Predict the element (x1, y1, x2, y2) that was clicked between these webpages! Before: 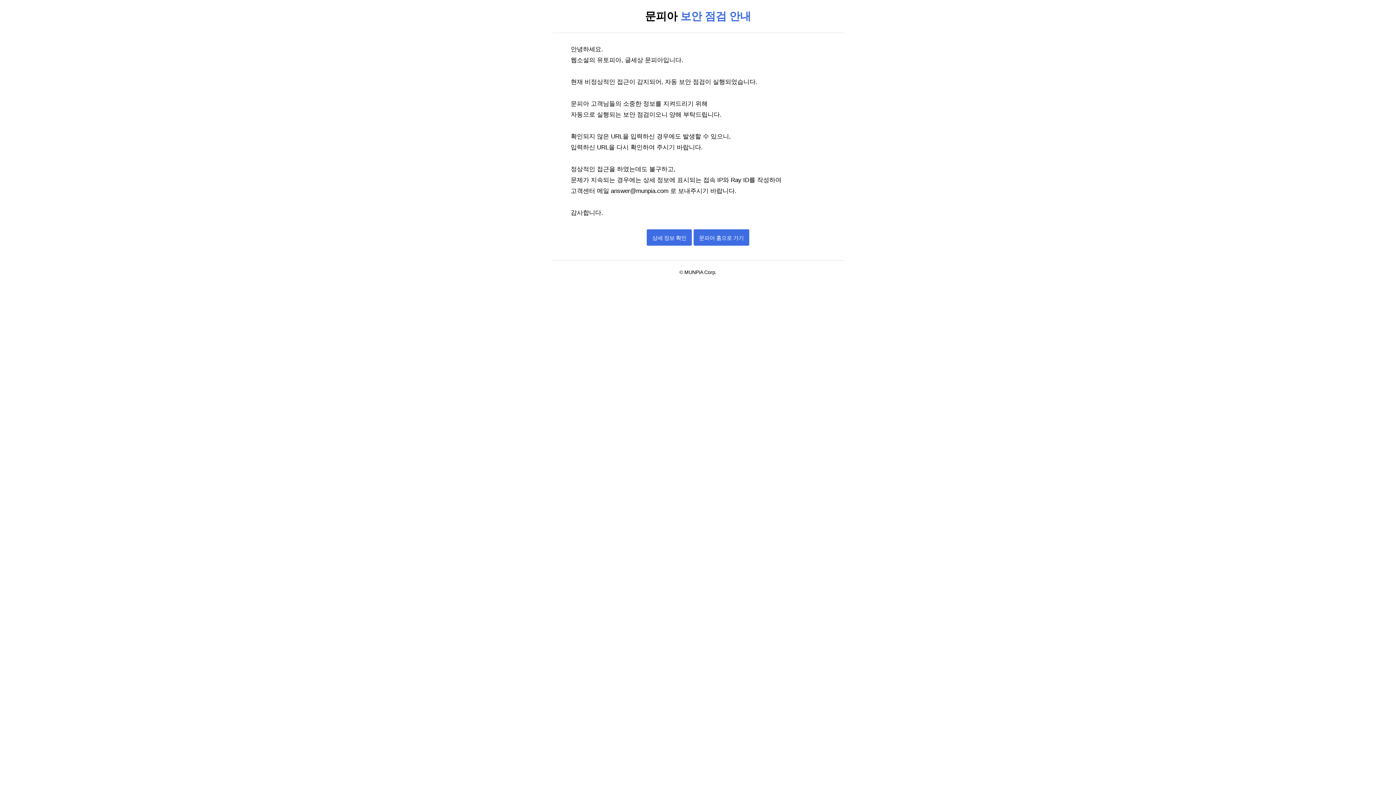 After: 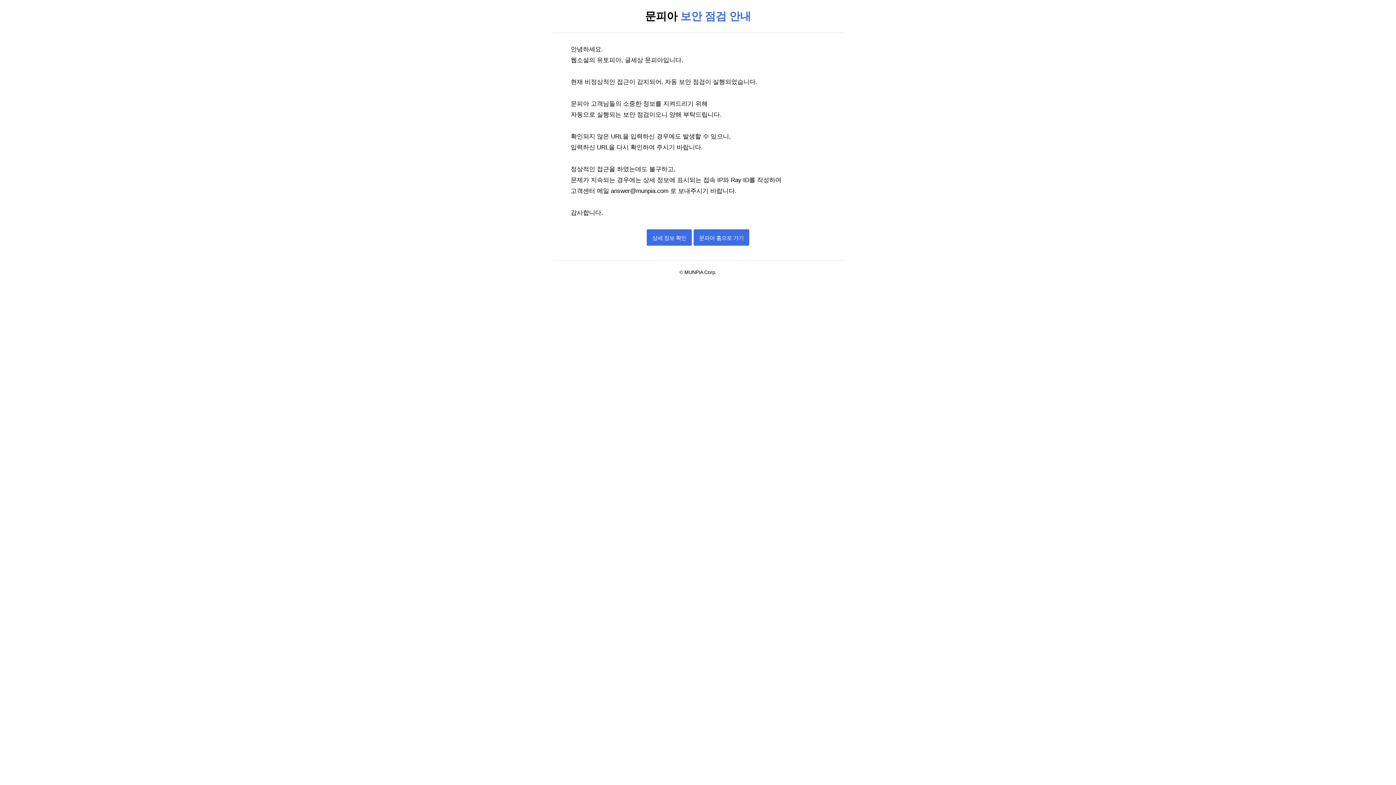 Action: bbox: (611, 187, 670, 194) label: answer@munpia.com 